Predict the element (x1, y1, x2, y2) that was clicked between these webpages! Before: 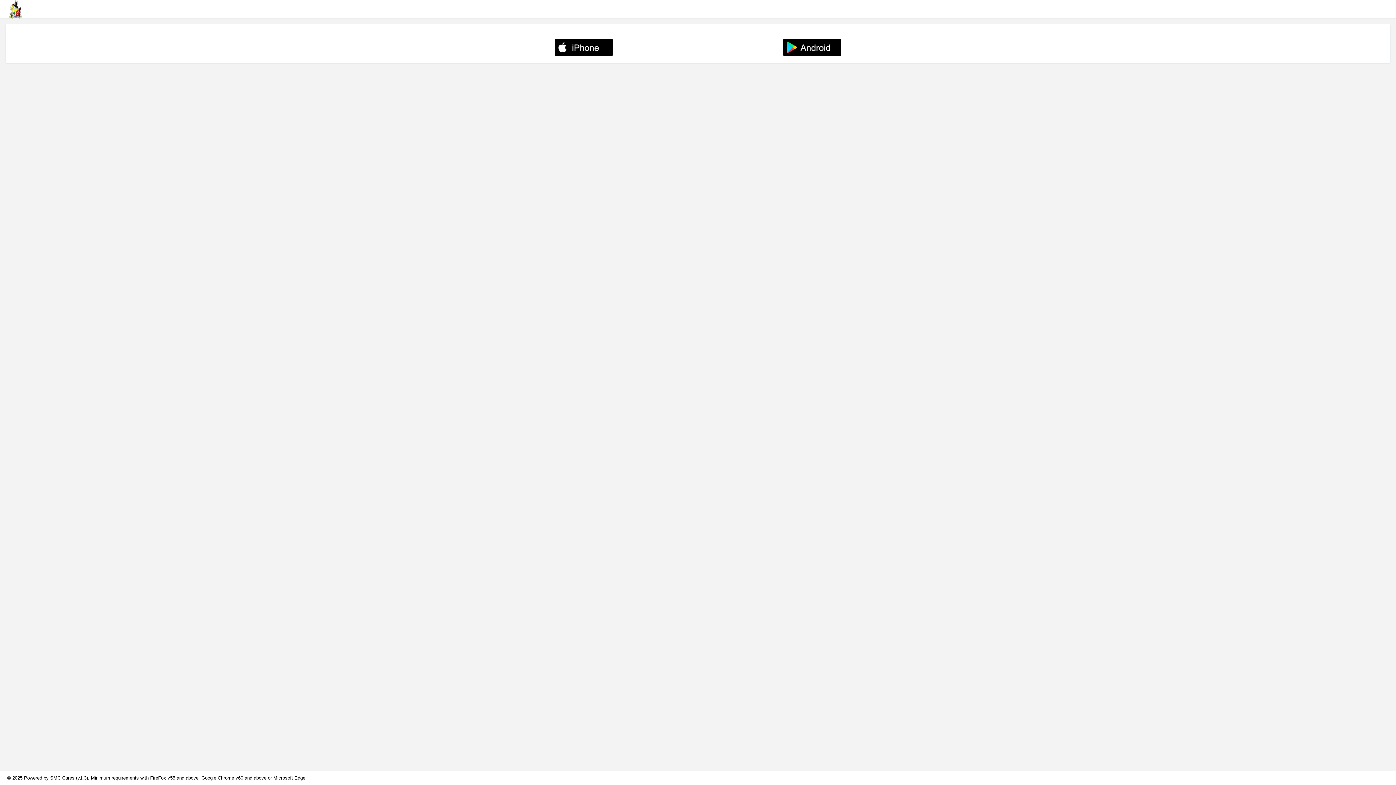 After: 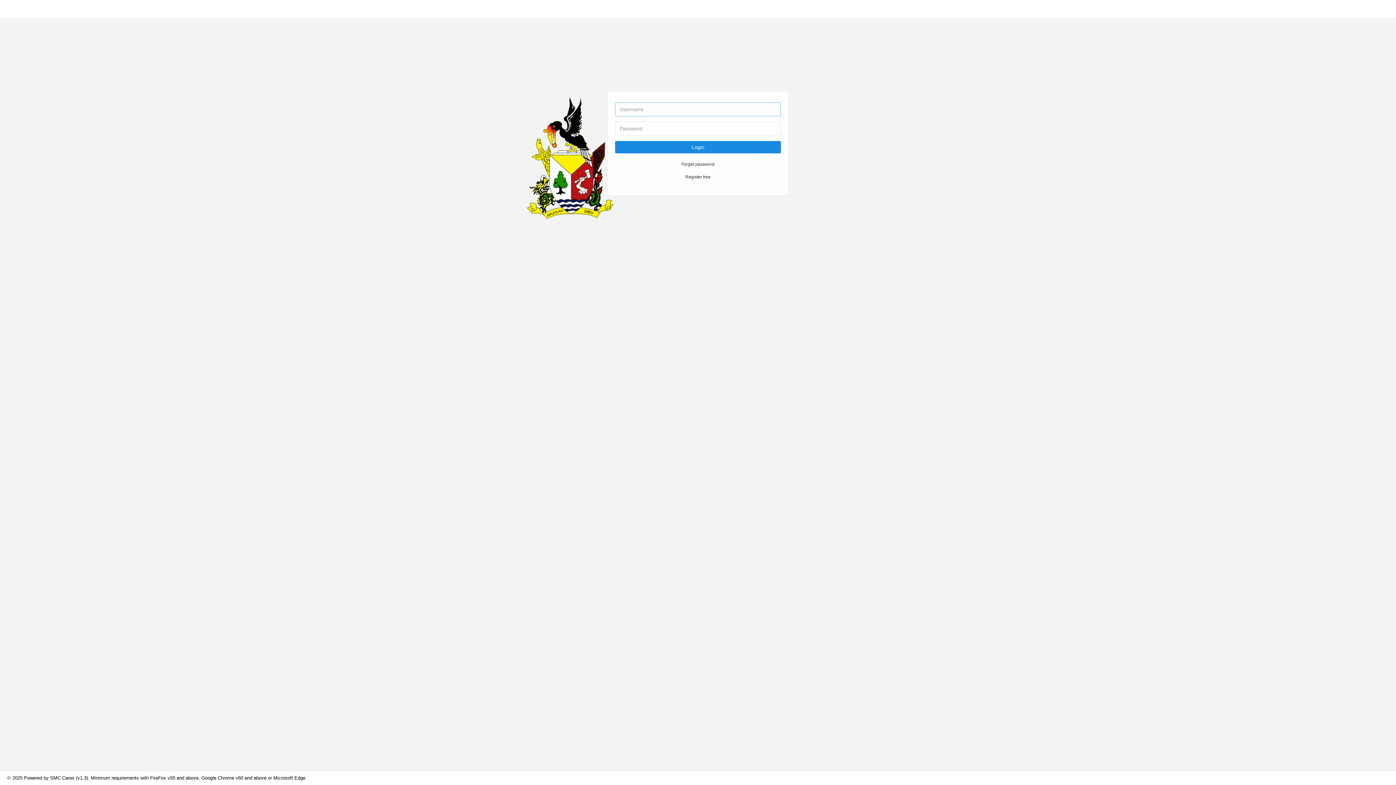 Action: bbox: (0, -5, 31, 13)